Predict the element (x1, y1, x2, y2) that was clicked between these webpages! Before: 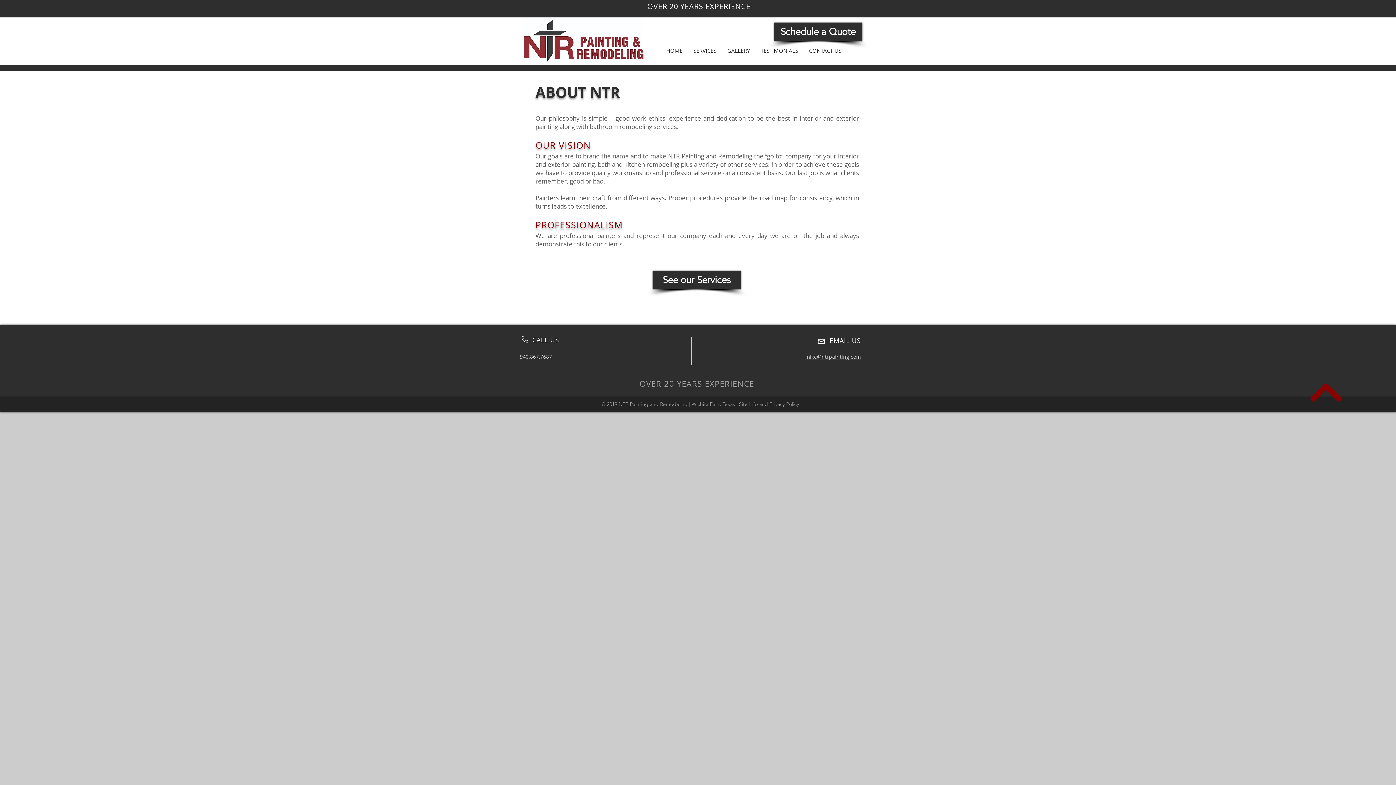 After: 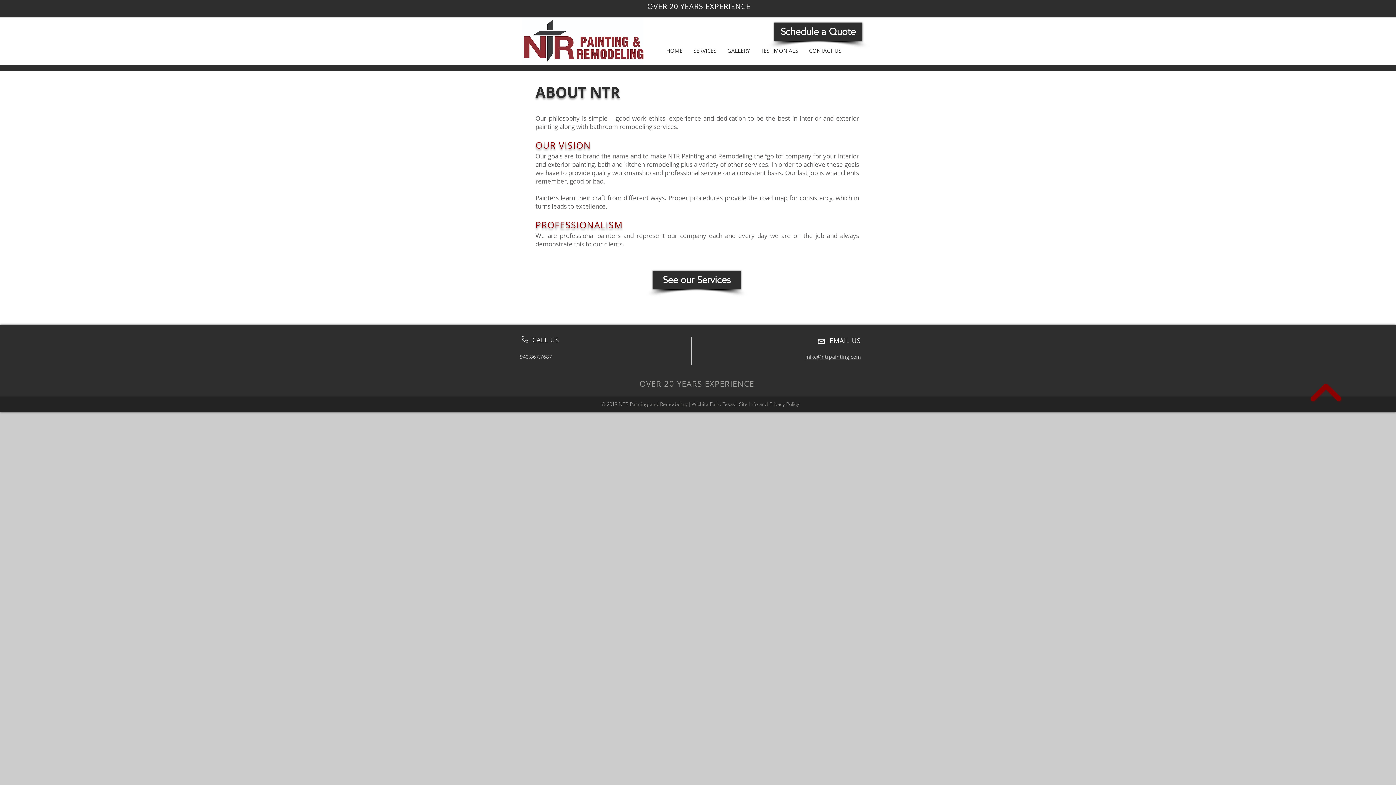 Action: bbox: (1310, 384, 1341, 401)